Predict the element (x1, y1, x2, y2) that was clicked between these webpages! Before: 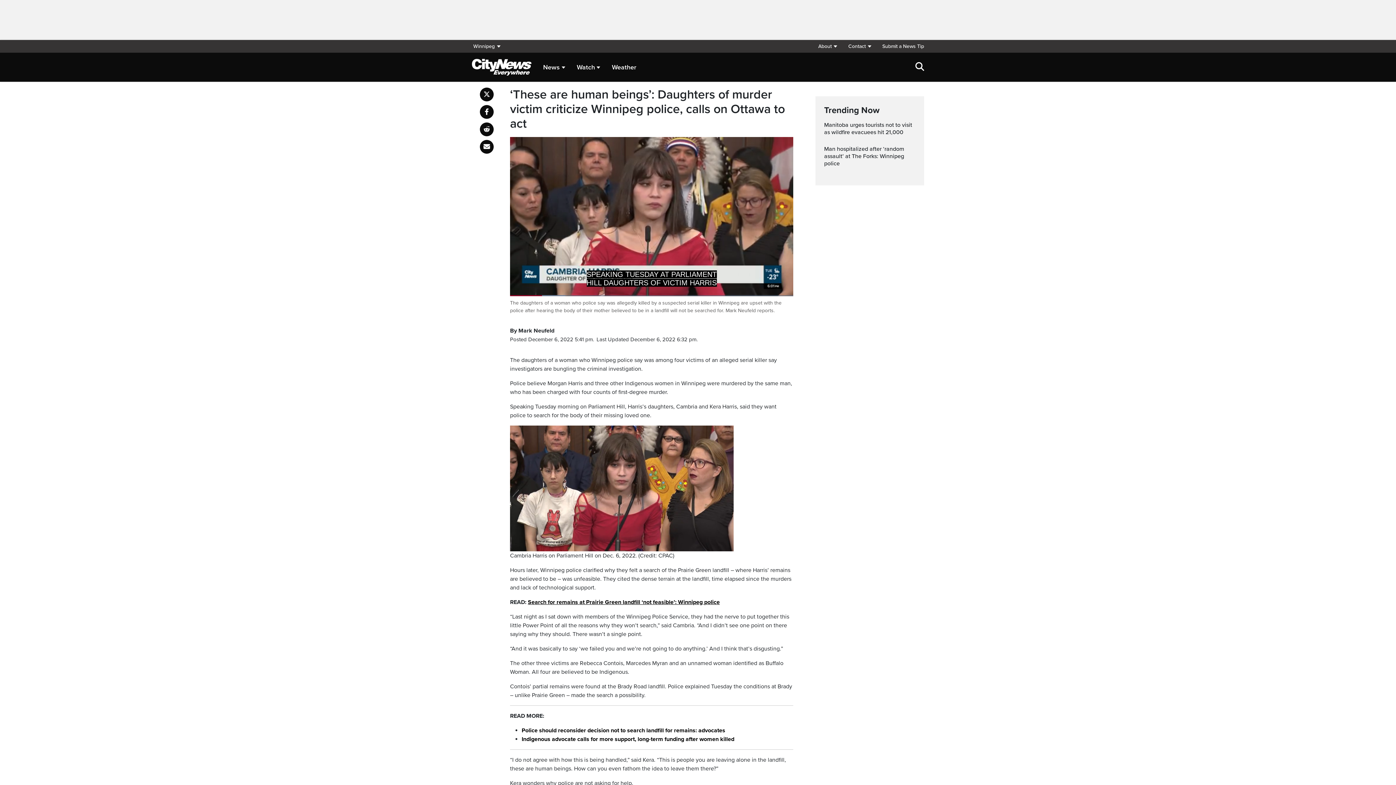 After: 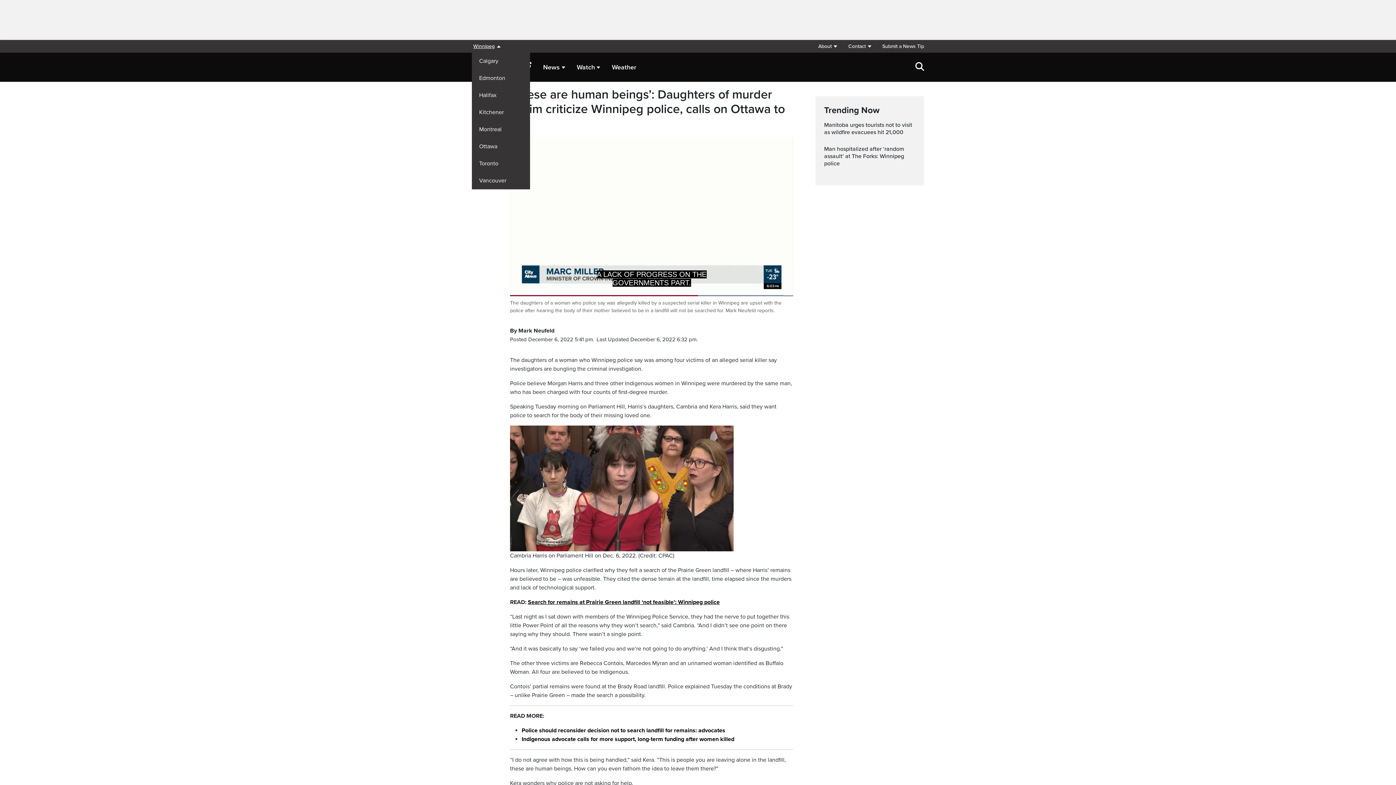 Action: bbox: (472, 40, 505, 52) label: Winnipeg